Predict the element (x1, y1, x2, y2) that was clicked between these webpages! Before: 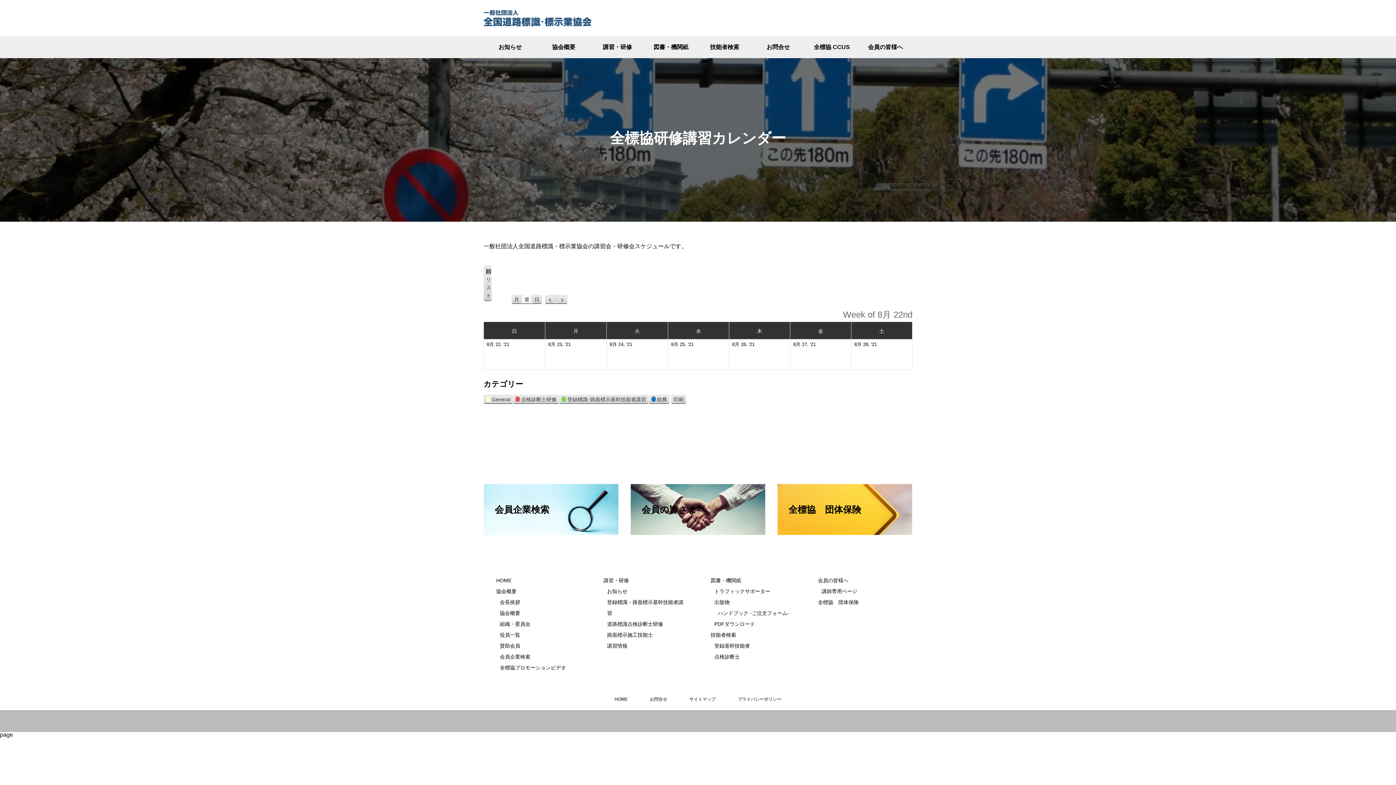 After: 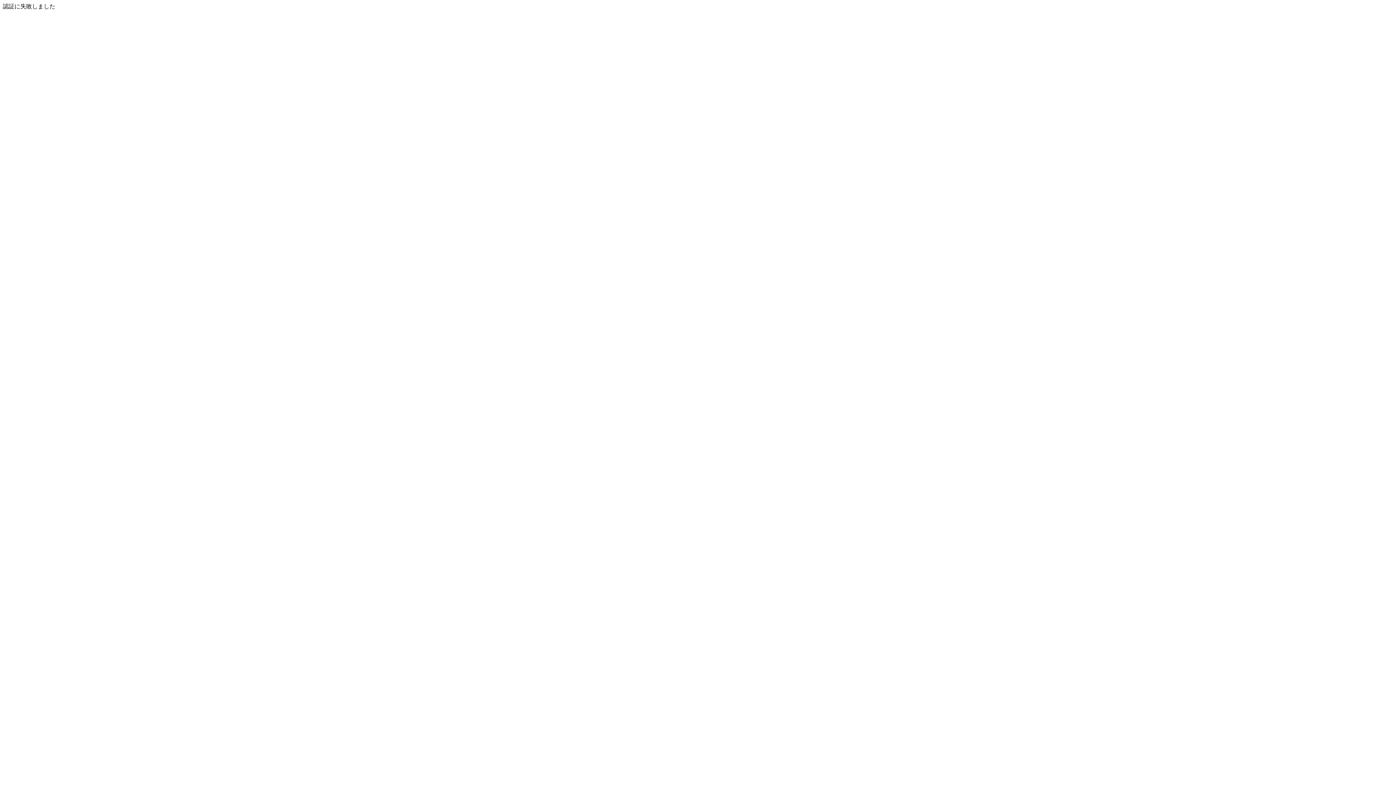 Action: label: 講師専用ページ bbox: (821, 588, 857, 594)